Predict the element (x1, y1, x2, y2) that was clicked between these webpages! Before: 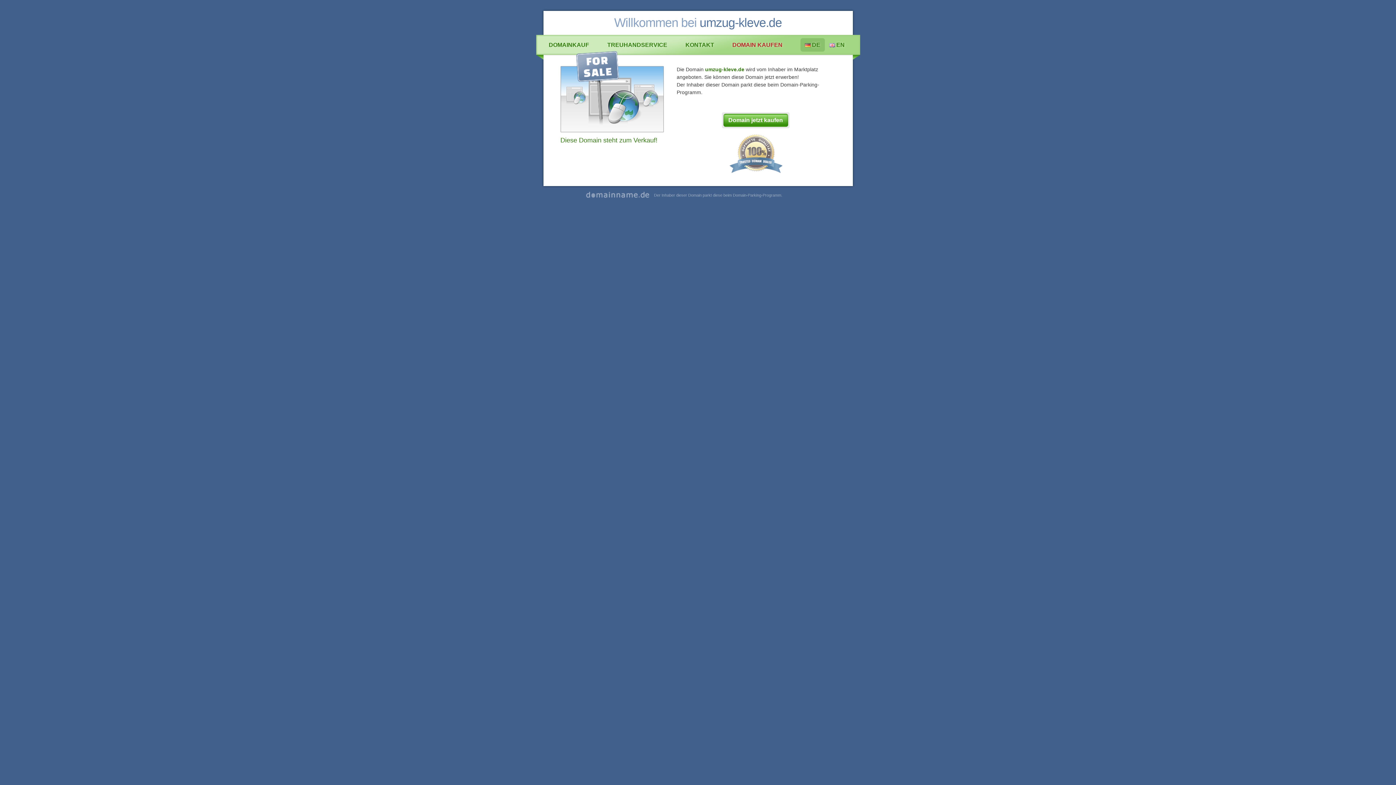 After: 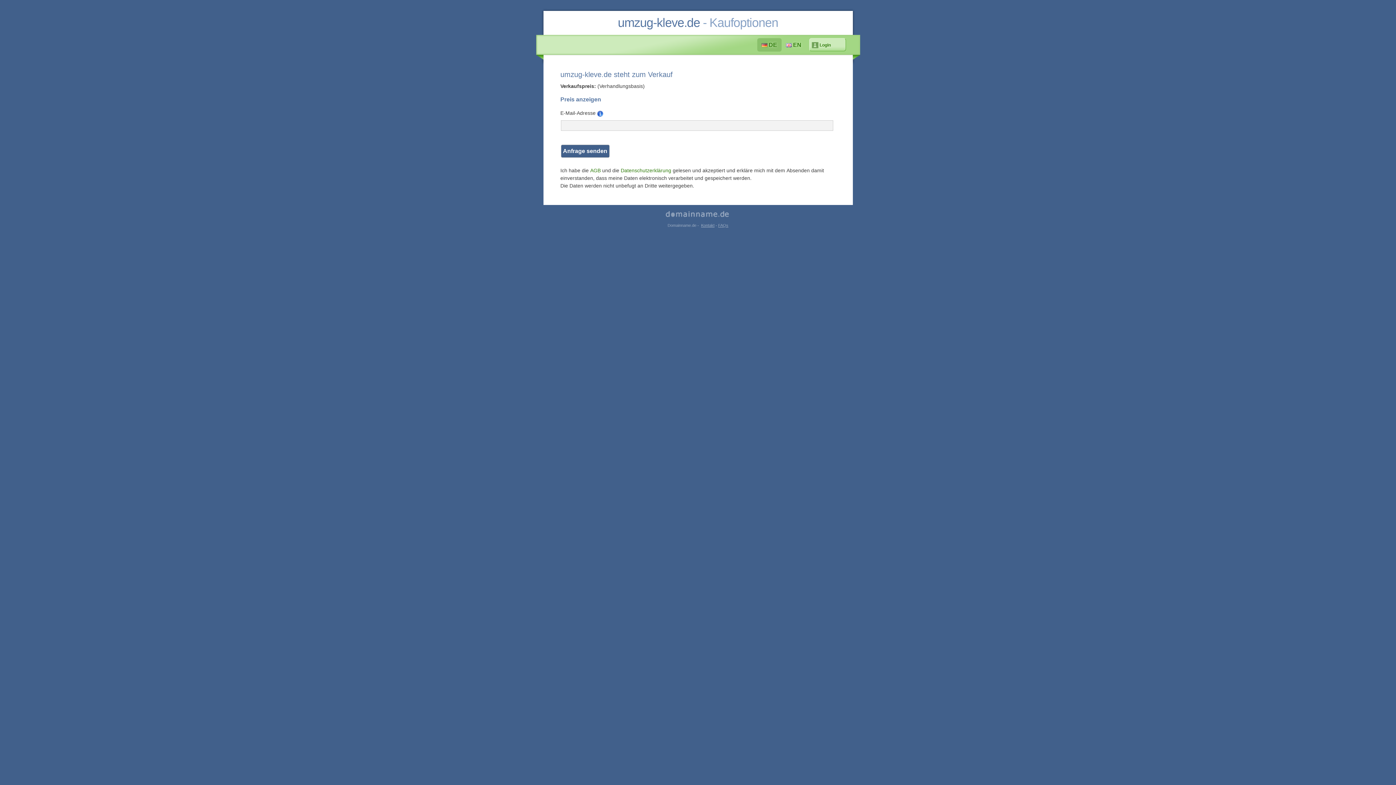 Action: label: Domain jetzt kaufen bbox: (721, 111, 790, 129)